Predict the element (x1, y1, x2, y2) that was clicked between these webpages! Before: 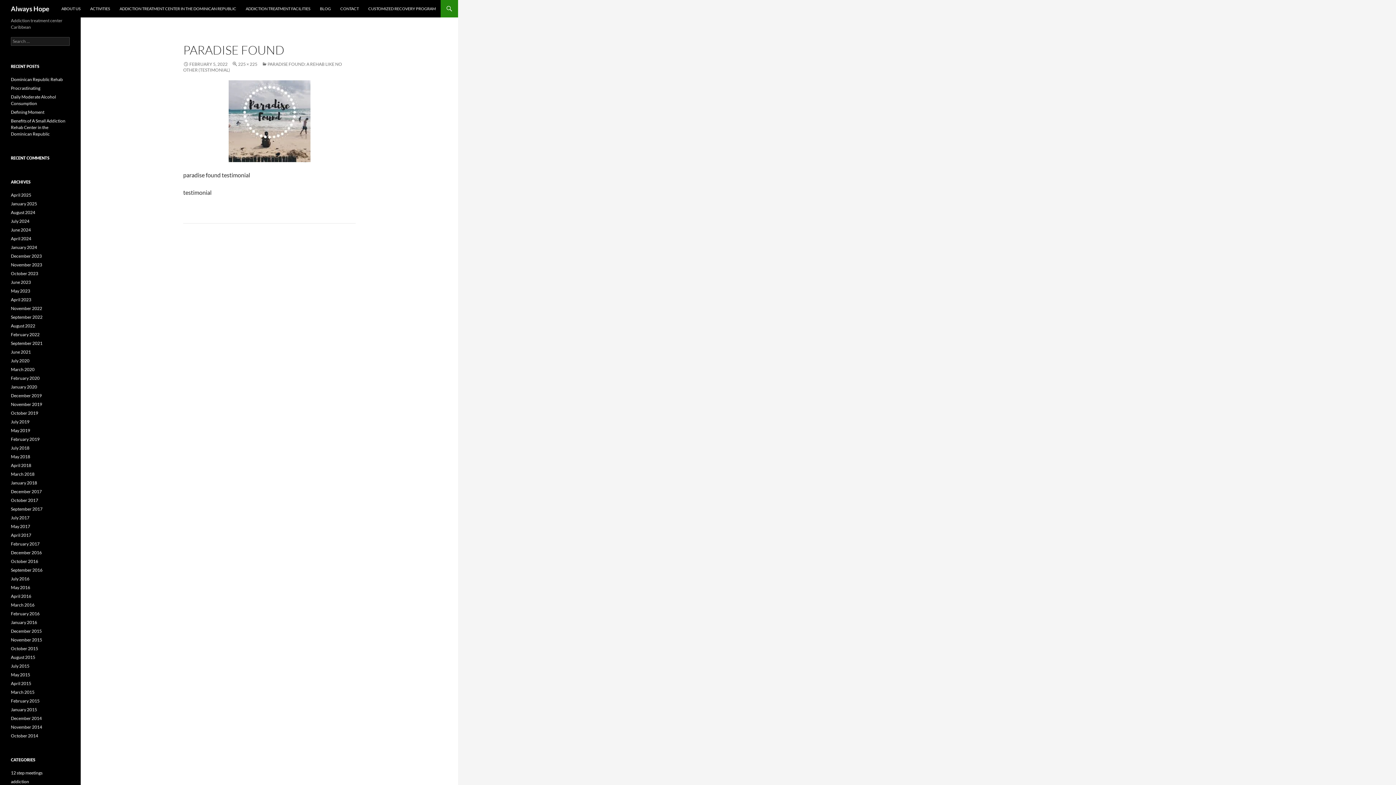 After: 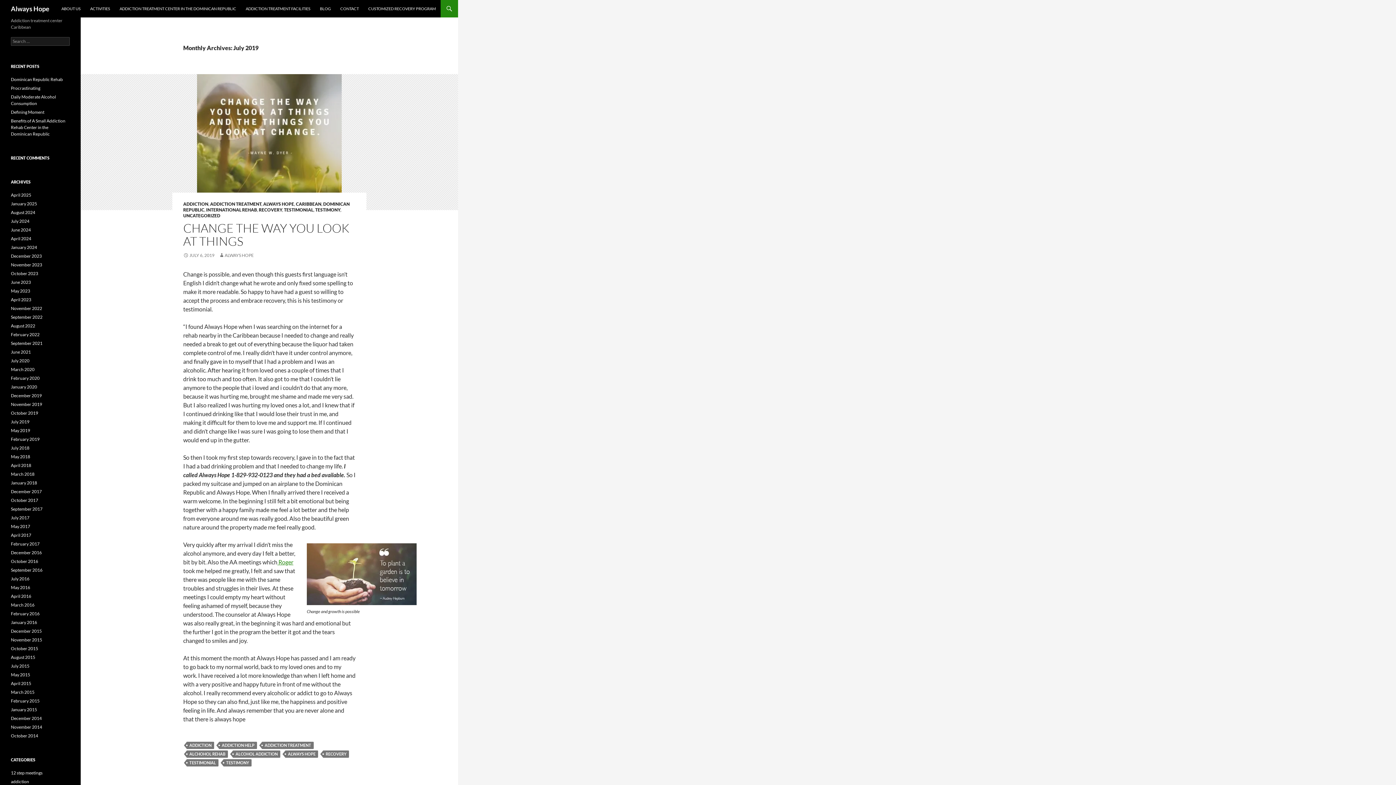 Action: label: July 2019 bbox: (10, 419, 29, 424)